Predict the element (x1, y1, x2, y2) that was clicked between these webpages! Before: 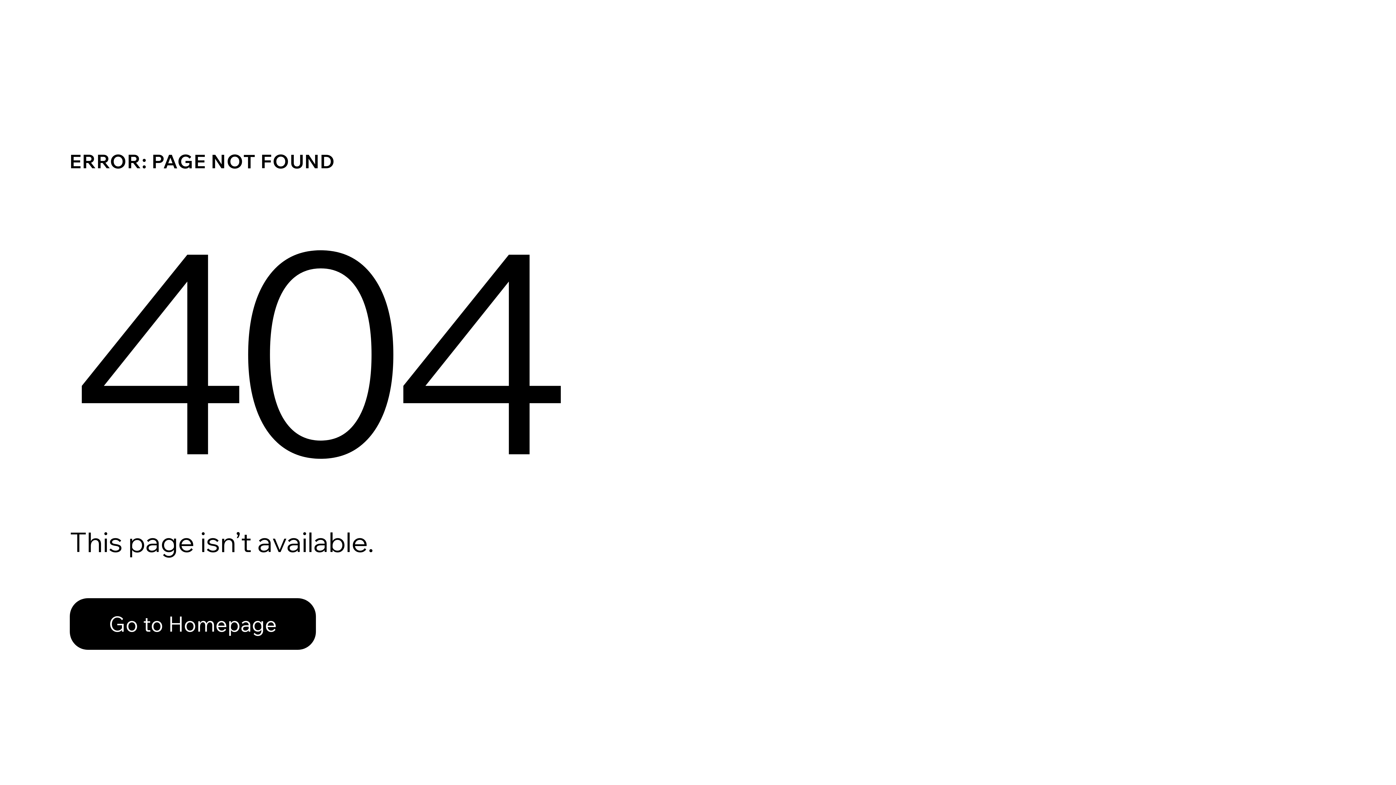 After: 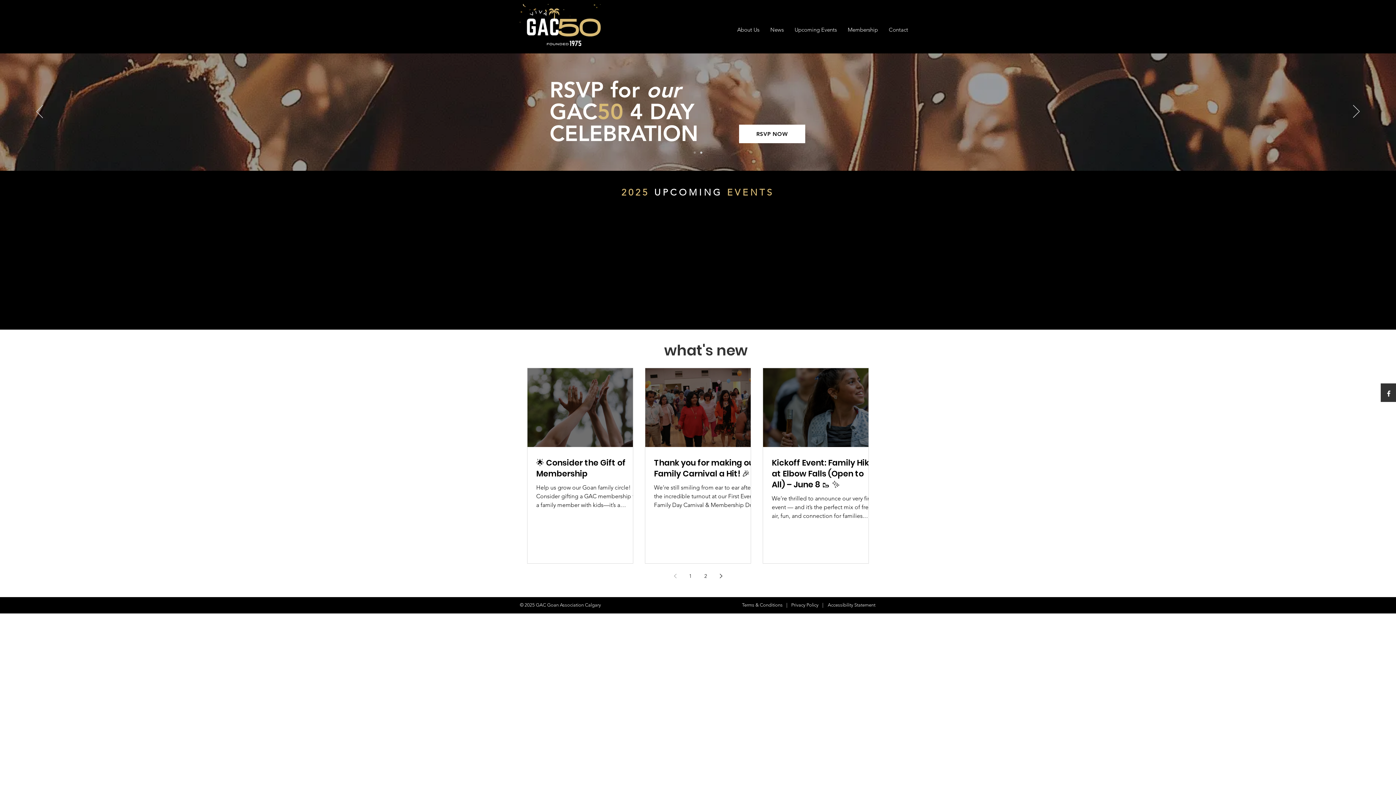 Action: bbox: (69, 598, 316, 650) label: Go to Homepage